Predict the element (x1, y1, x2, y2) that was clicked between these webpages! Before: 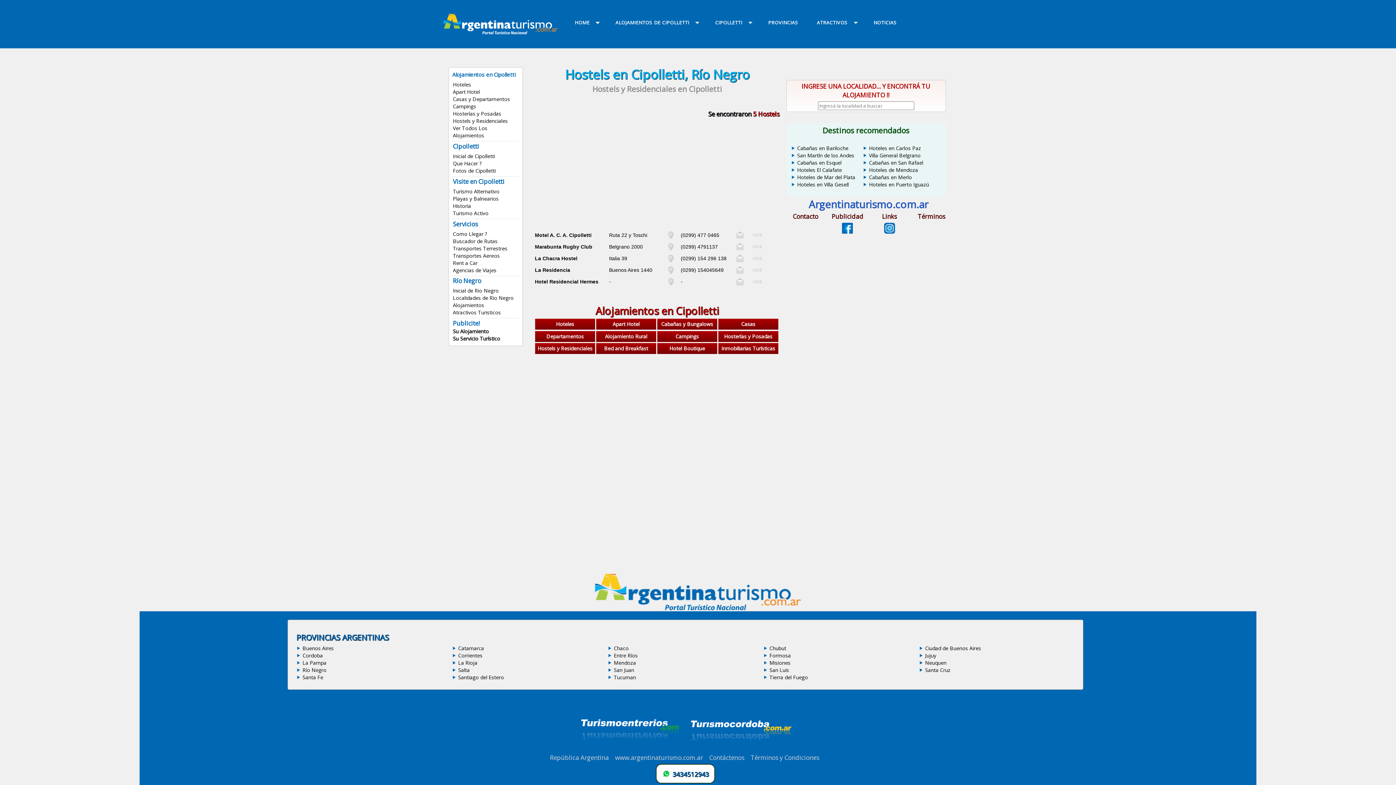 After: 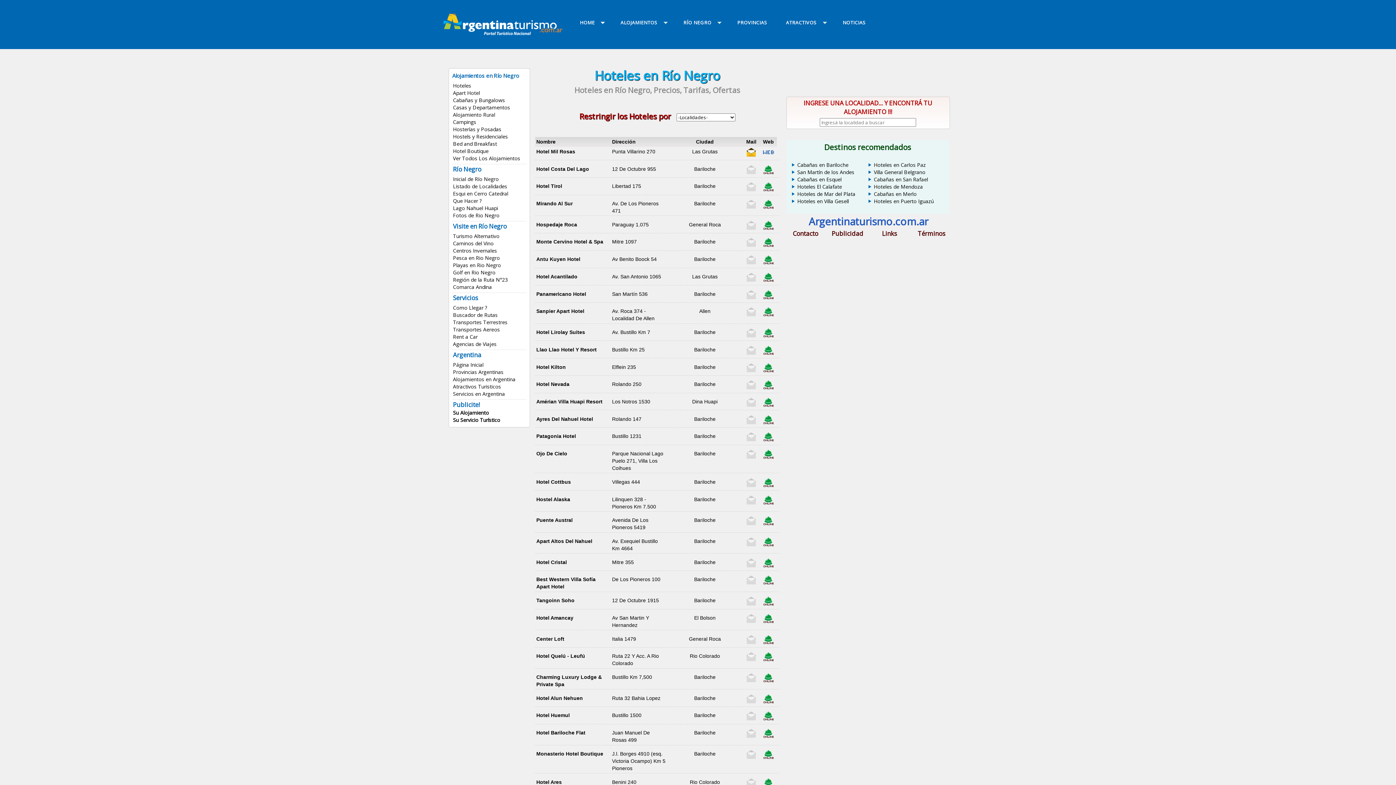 Action: bbox: (453, 301, 484, 308) label: Alojamientos